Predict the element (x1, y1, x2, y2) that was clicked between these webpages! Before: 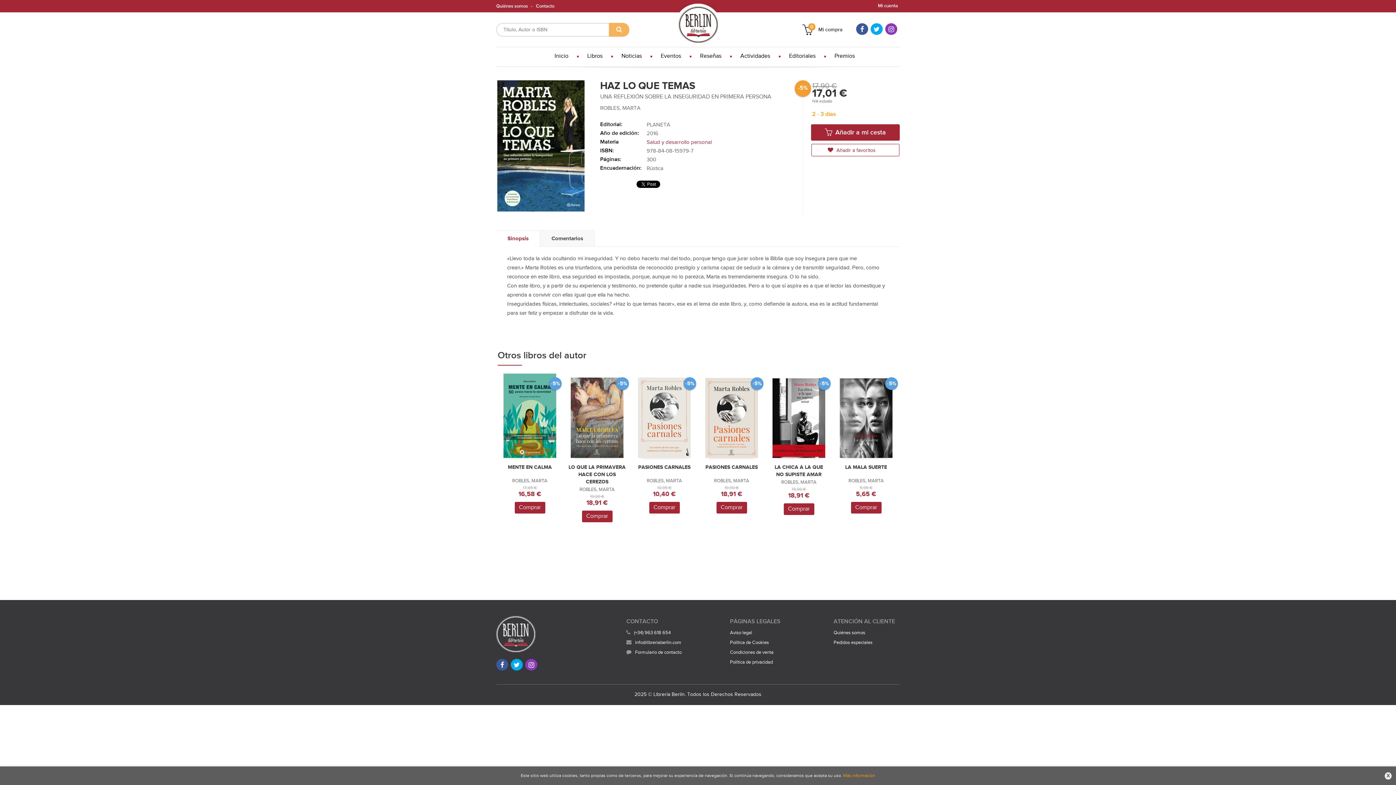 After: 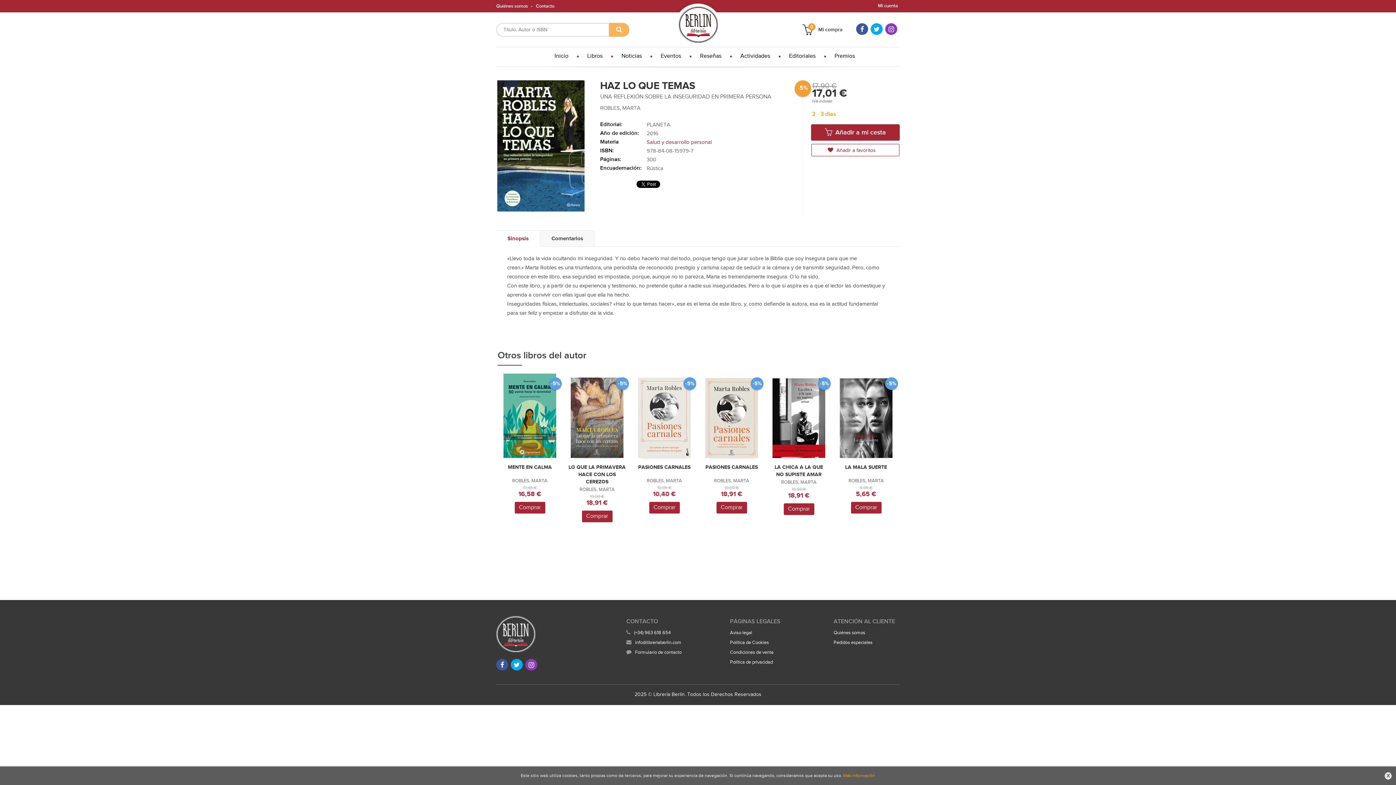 Action: label: Sinopsis bbox: (496, 230, 540, 246)